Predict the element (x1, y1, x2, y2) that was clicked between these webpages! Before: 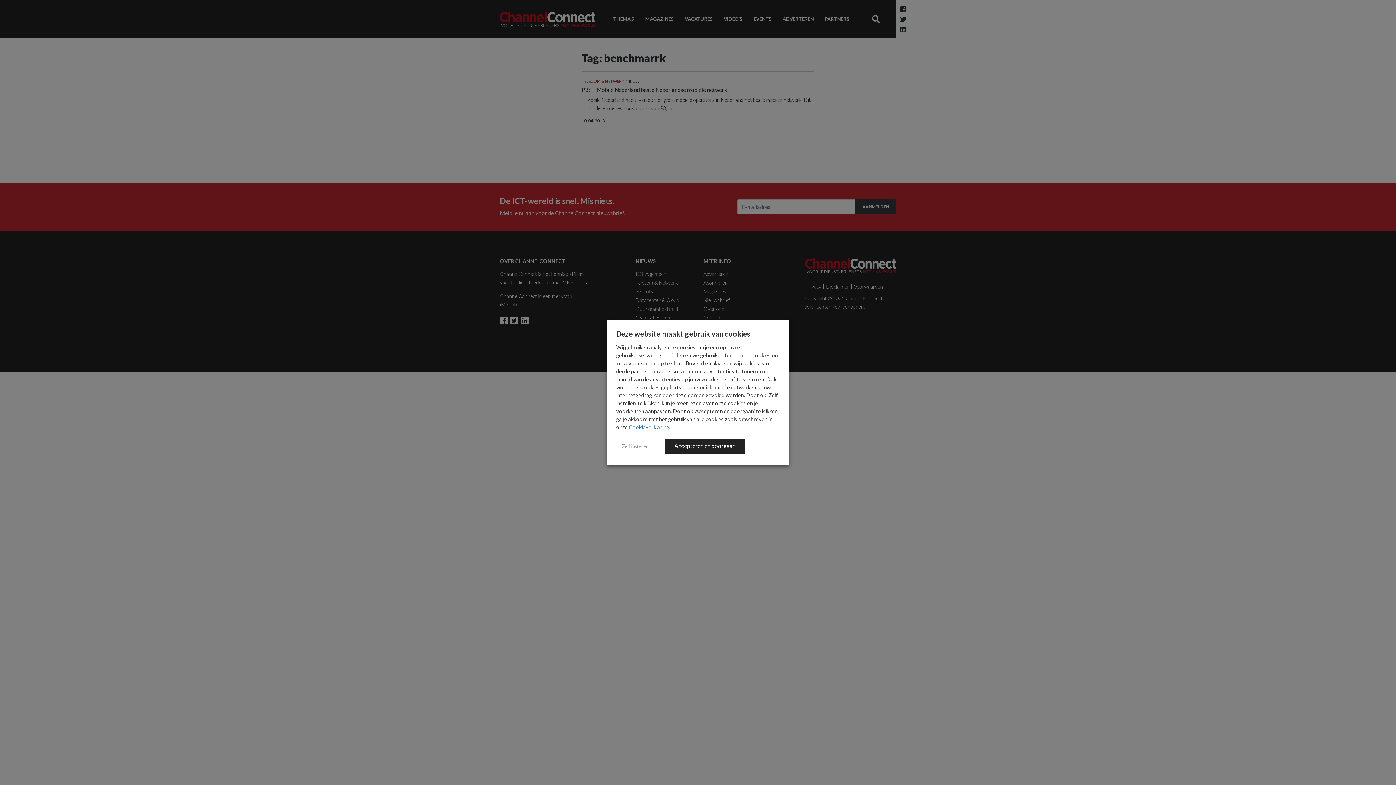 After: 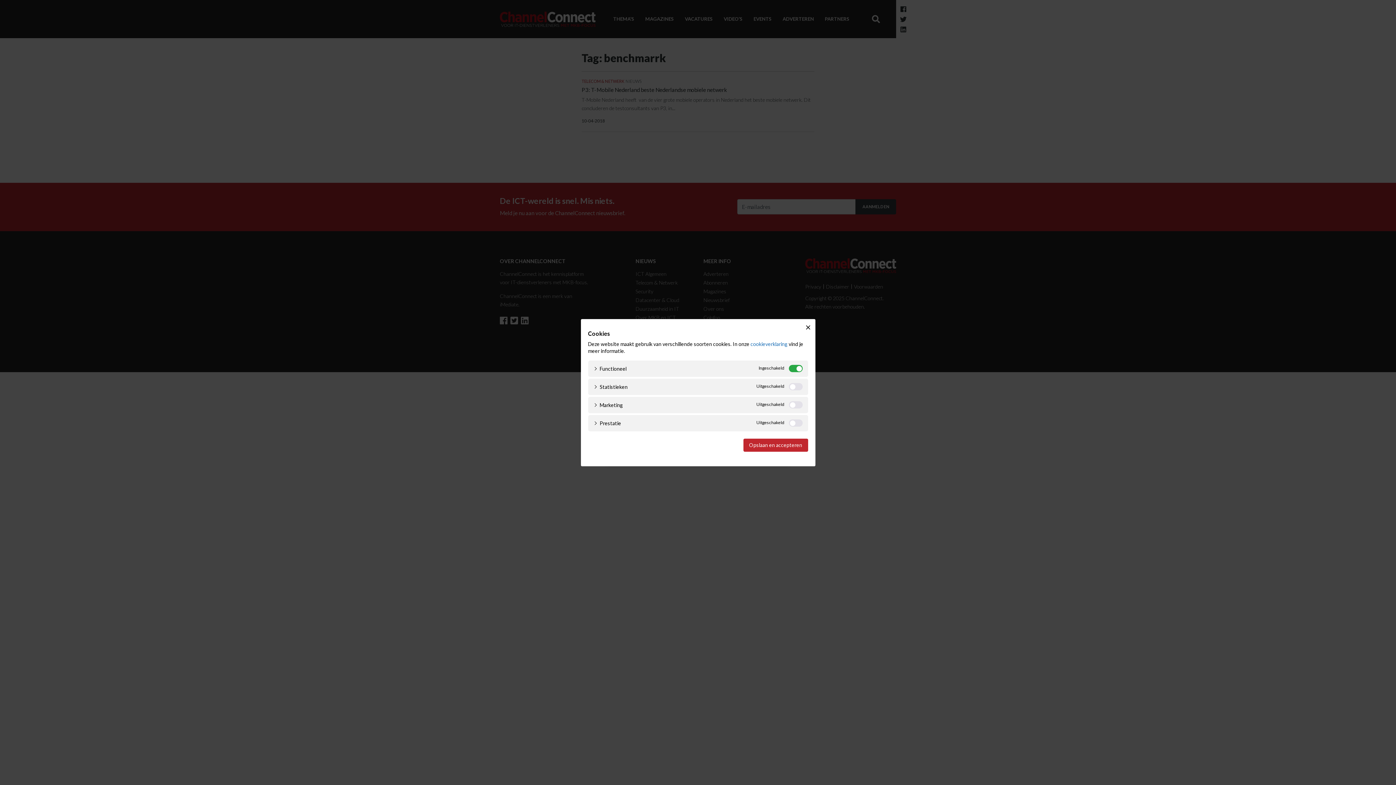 Action: bbox: (616, 441, 654, 452) label: Zelf instellen